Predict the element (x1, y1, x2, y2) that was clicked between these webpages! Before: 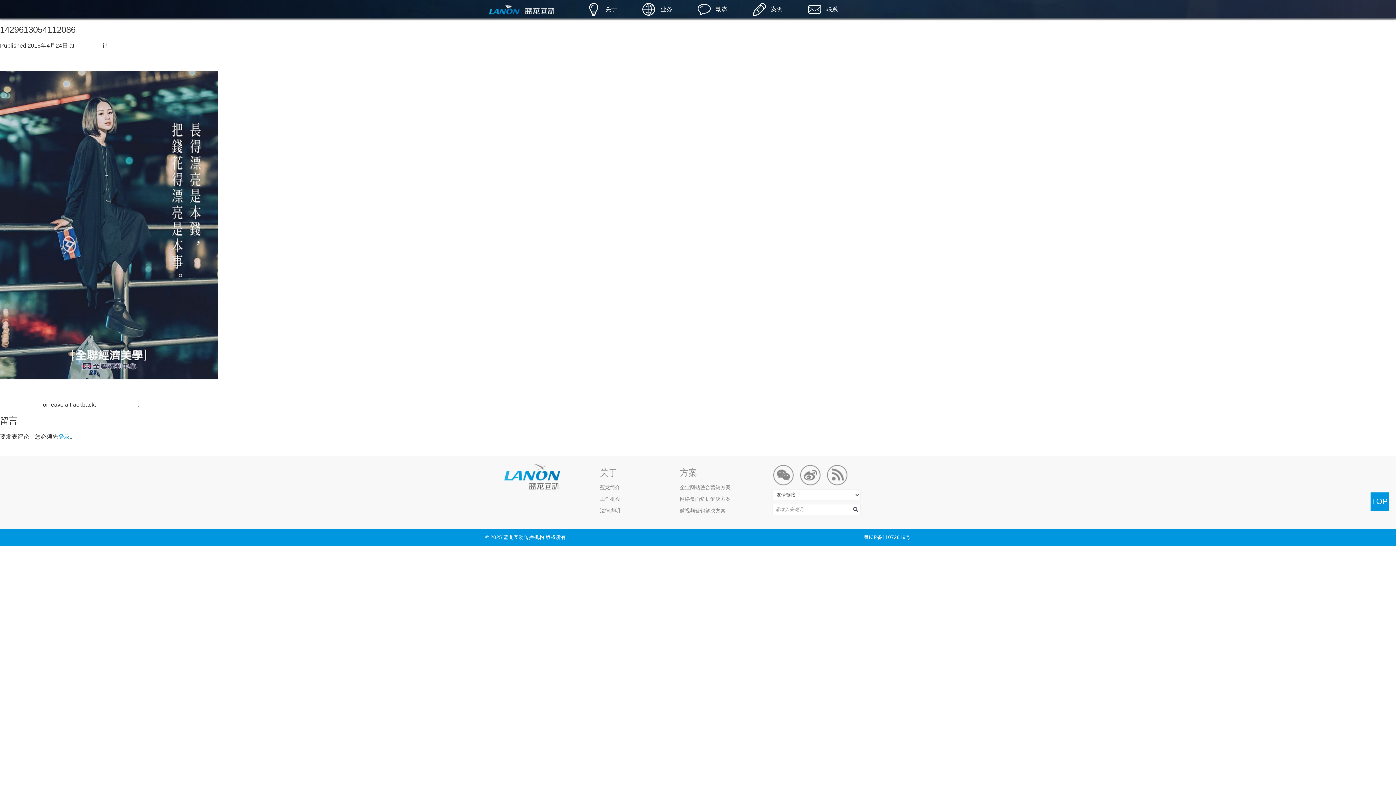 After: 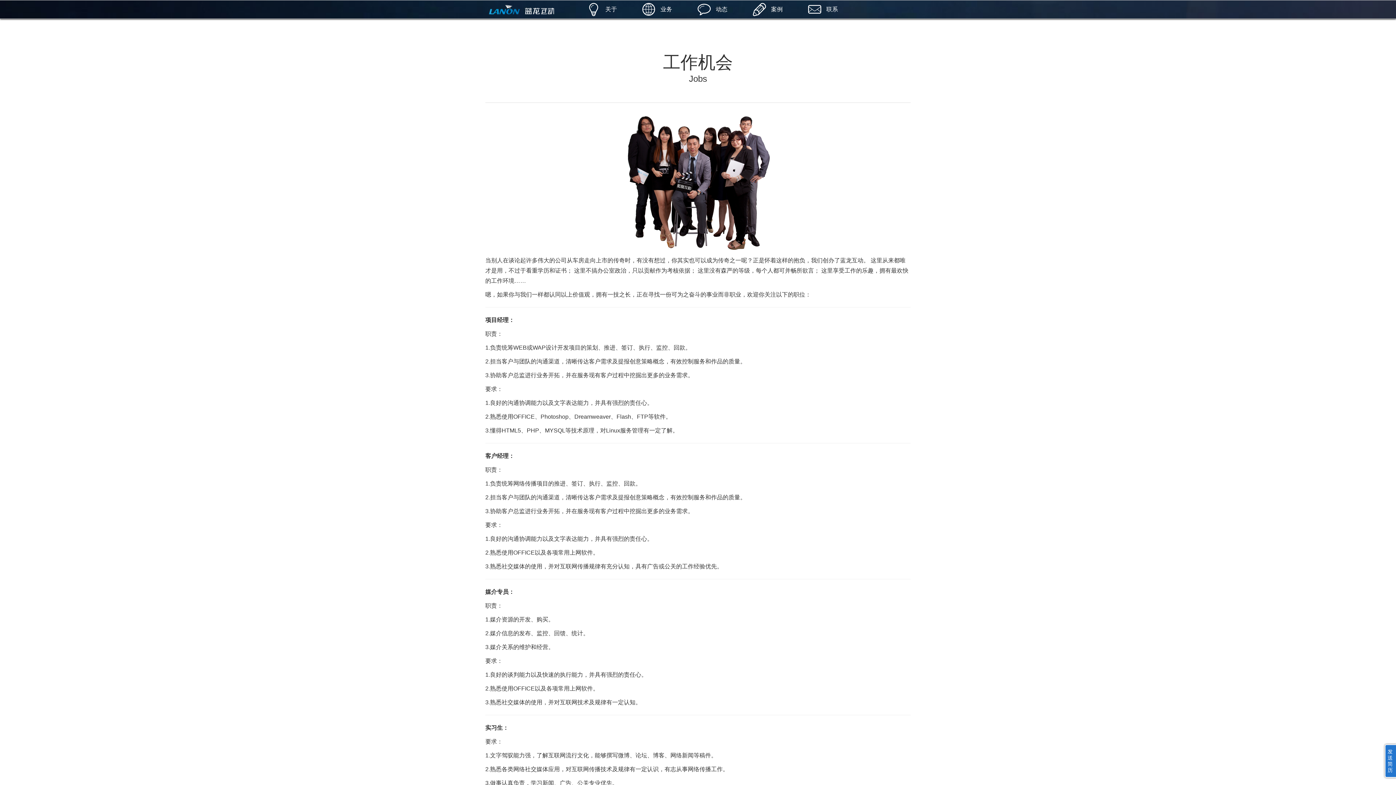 Action: bbox: (600, 496, 620, 502) label: 工作机会